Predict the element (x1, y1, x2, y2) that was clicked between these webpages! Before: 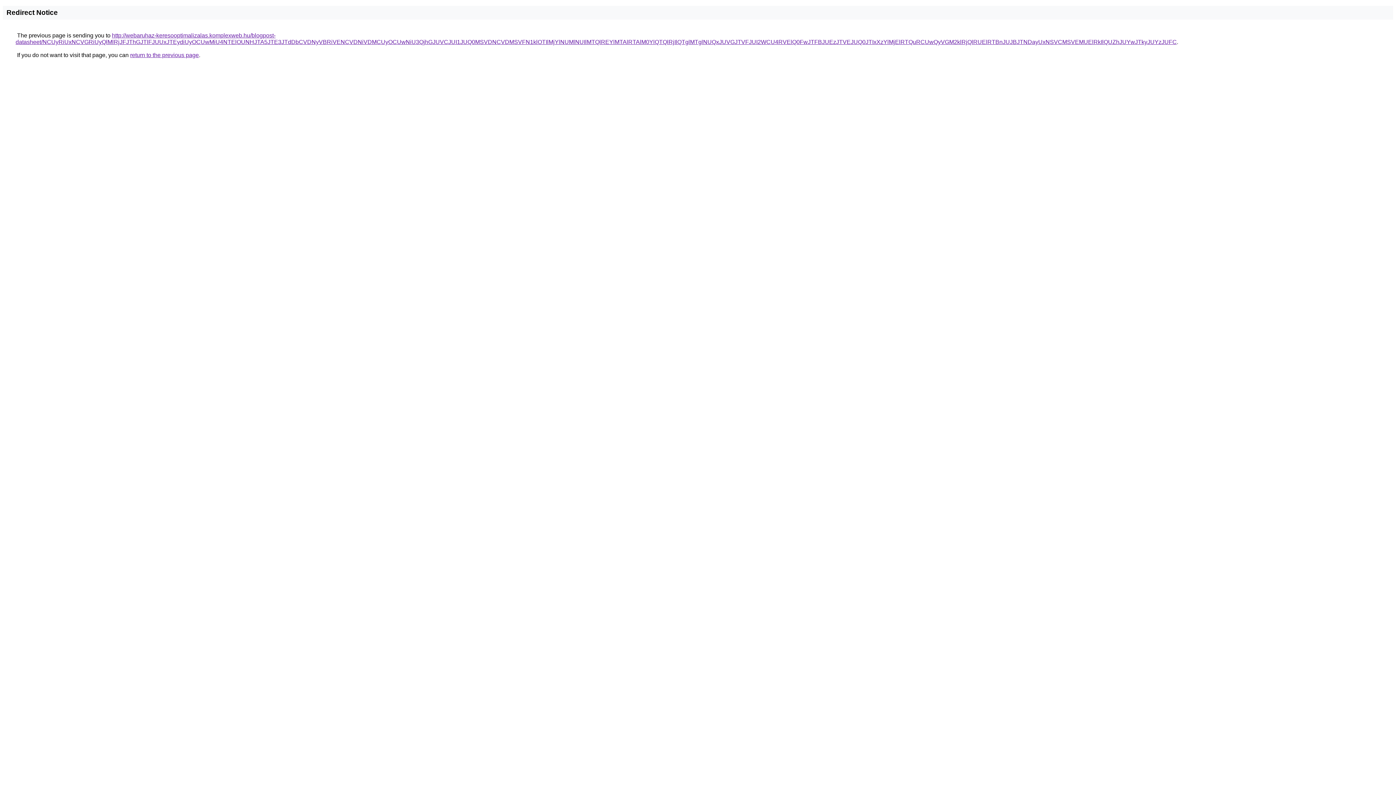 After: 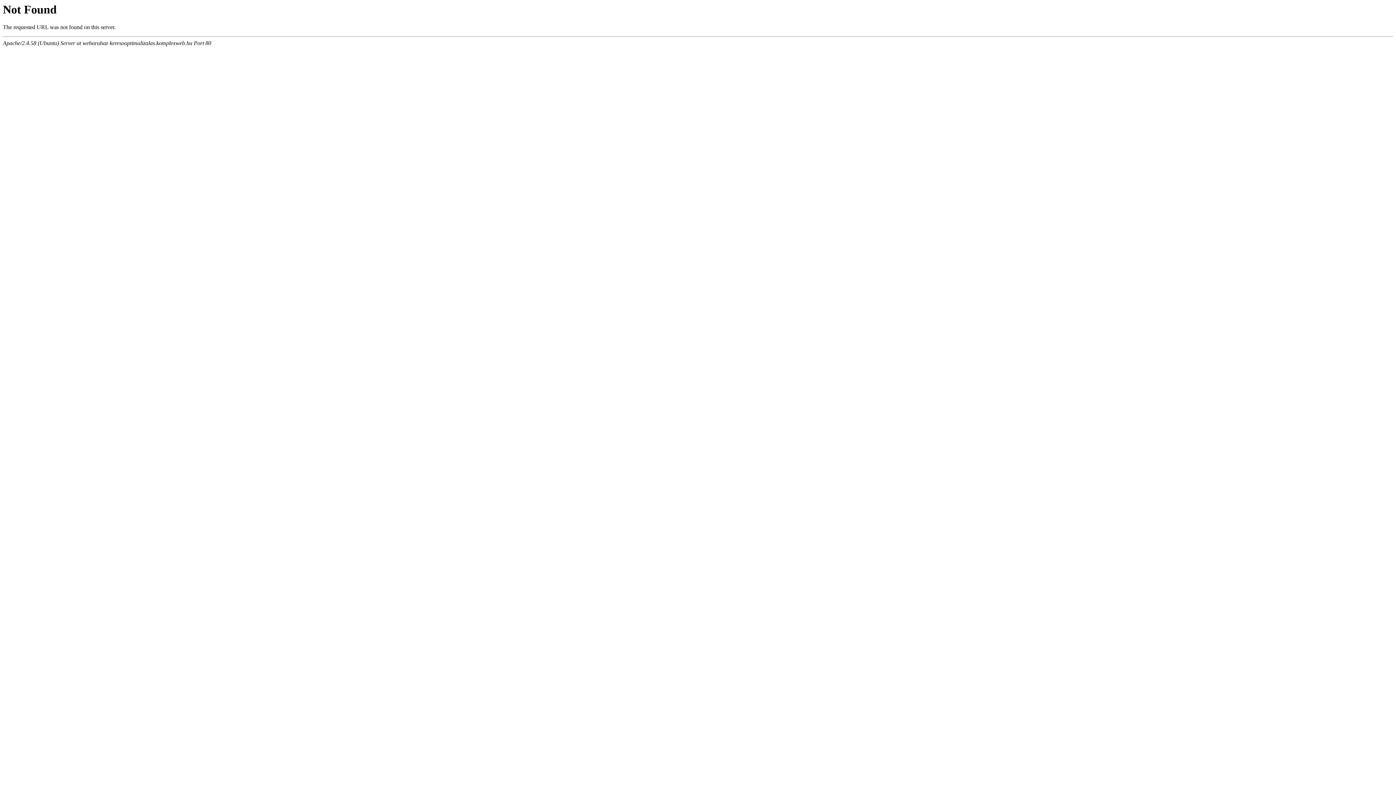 Action: bbox: (15, 32, 1177, 45) label: http://webaruhaz-keresooptimalizalas.komplexweb.hu/blogpost-datasheet/NCUyRiUxNCVGRiUyQlMlRjJFJThGJTlFJUUxJTEydiUyOCUwMiU4NTElOUNHJTA5JTE3JTdDbCVDNyVBRiVENCVDNiVDMCUyOCUwNiU3QjhGJUVCJUI1JUQ0MSVDNCVDMSVFN1klOTIlMjYlNUMlNUIlMTQlREYlMTAlRTAlM0YlQTQlRjIlQTglMTglNUQxJUVGJTVFJUI2WCU4RVElQ0FwJTFBJUEzJTVEJUQ0JTIxXzYlMjElRTQuRCUwQyVGM2klRjQlRUElRTBnJUJBJTNDayUxNSVCMSVEMUElRkIlQUZhJUYwJTkyJUYzJUFC